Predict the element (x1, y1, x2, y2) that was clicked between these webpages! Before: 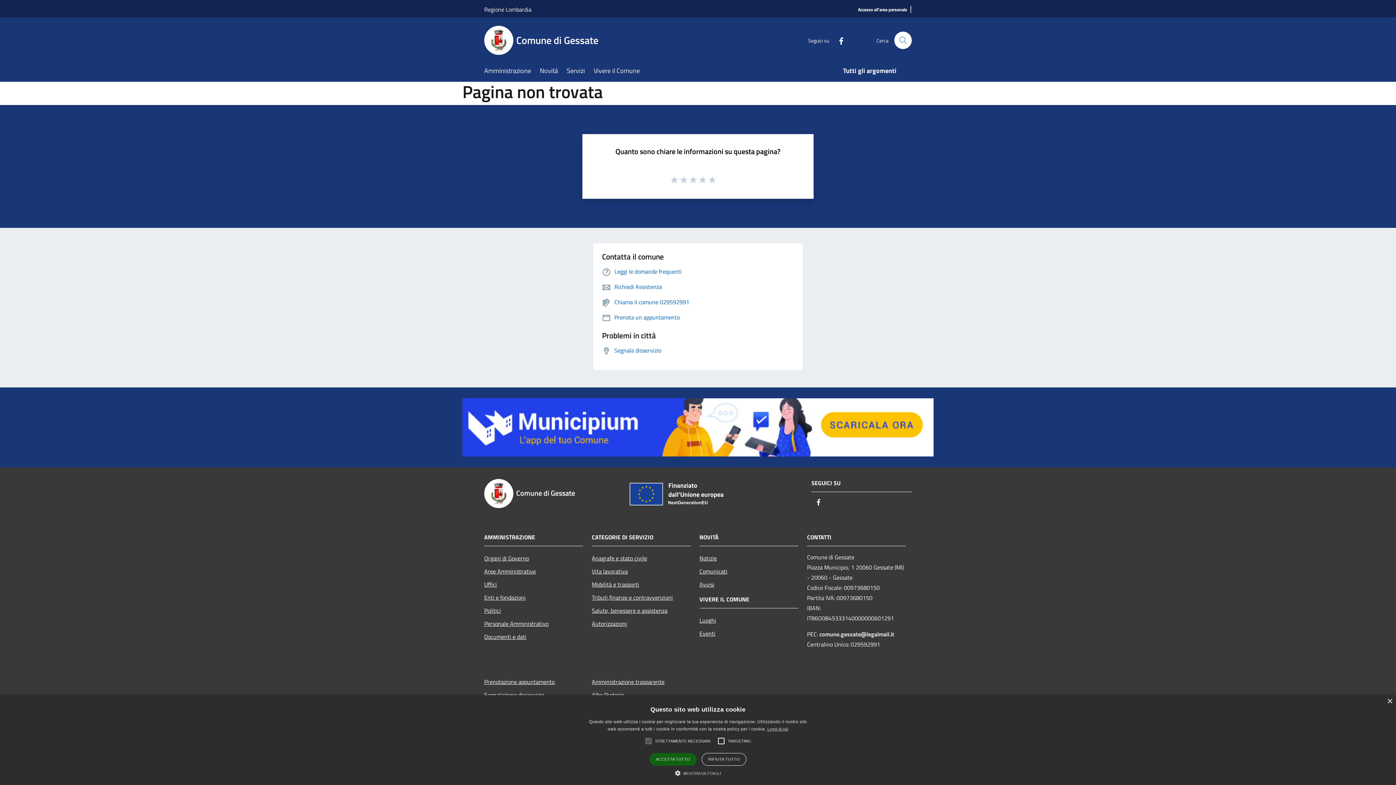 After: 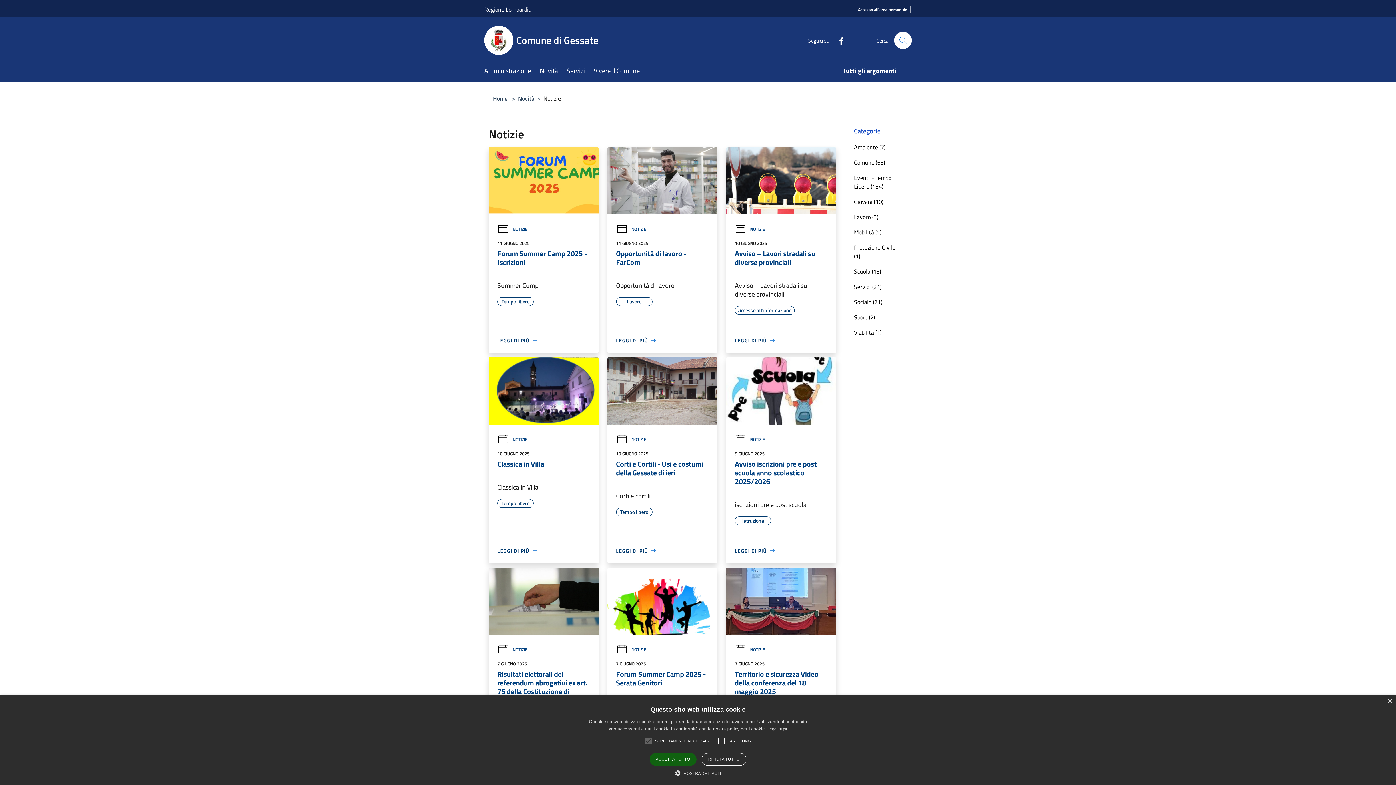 Action: label: Notizie bbox: (699, 551, 798, 565)